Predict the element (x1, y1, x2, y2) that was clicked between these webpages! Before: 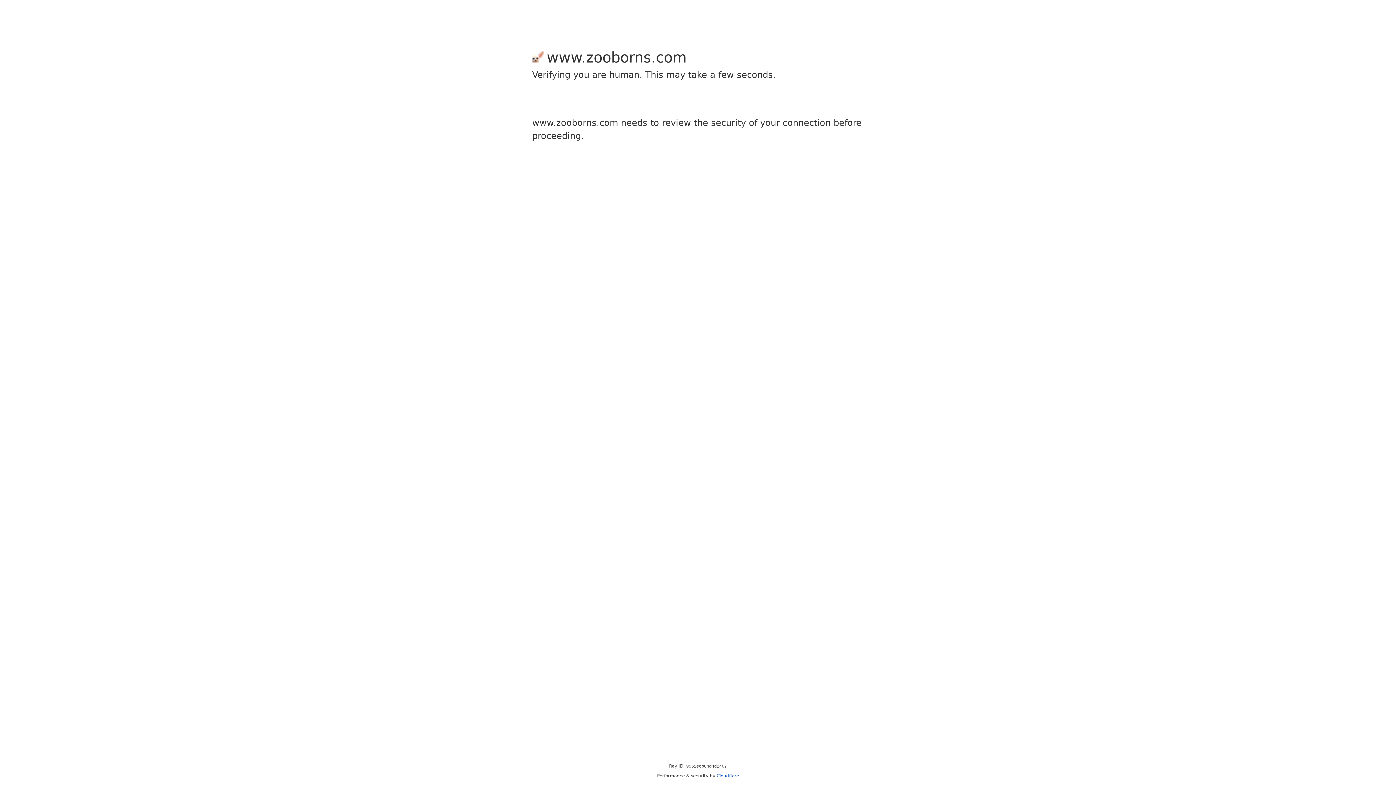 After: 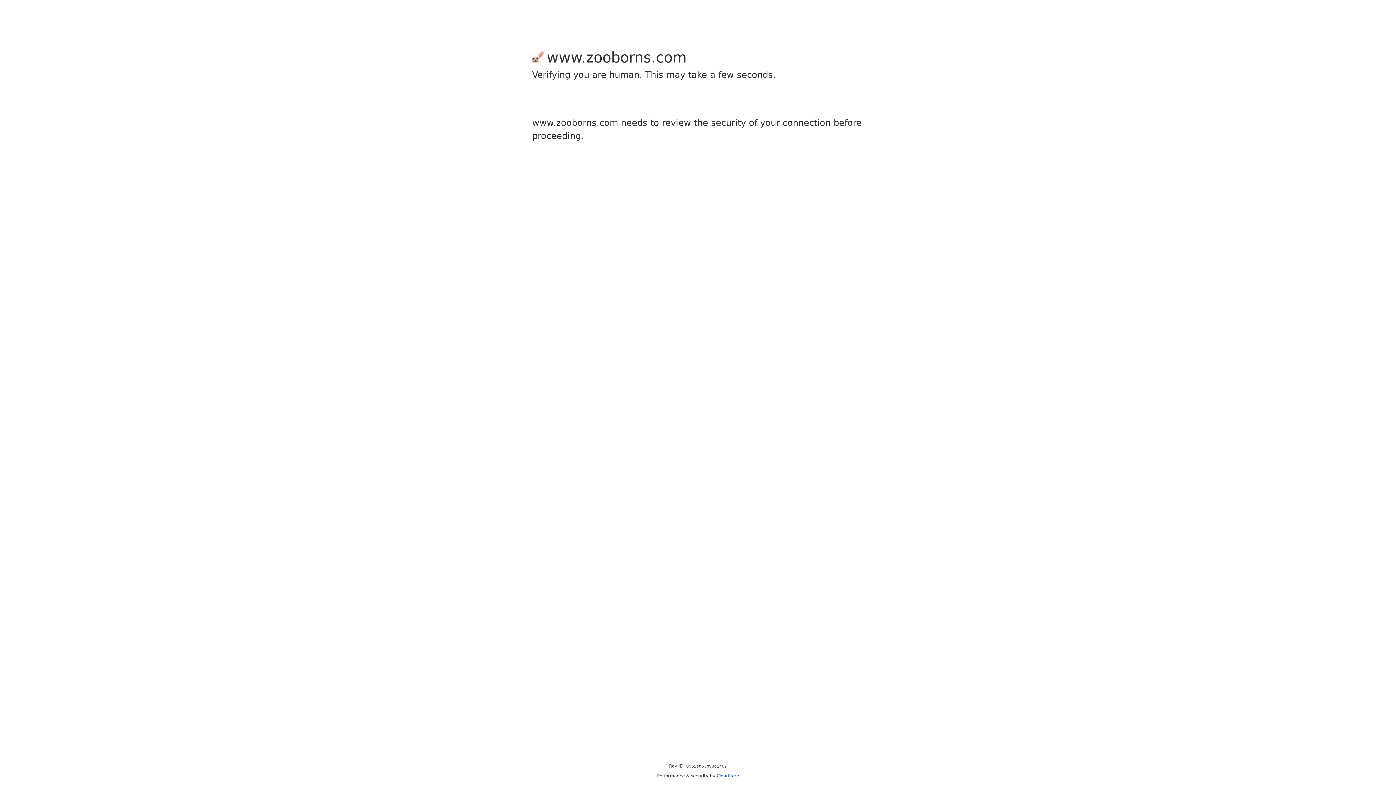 Action: bbox: (716, 773, 739, 778) label: Cloudflare